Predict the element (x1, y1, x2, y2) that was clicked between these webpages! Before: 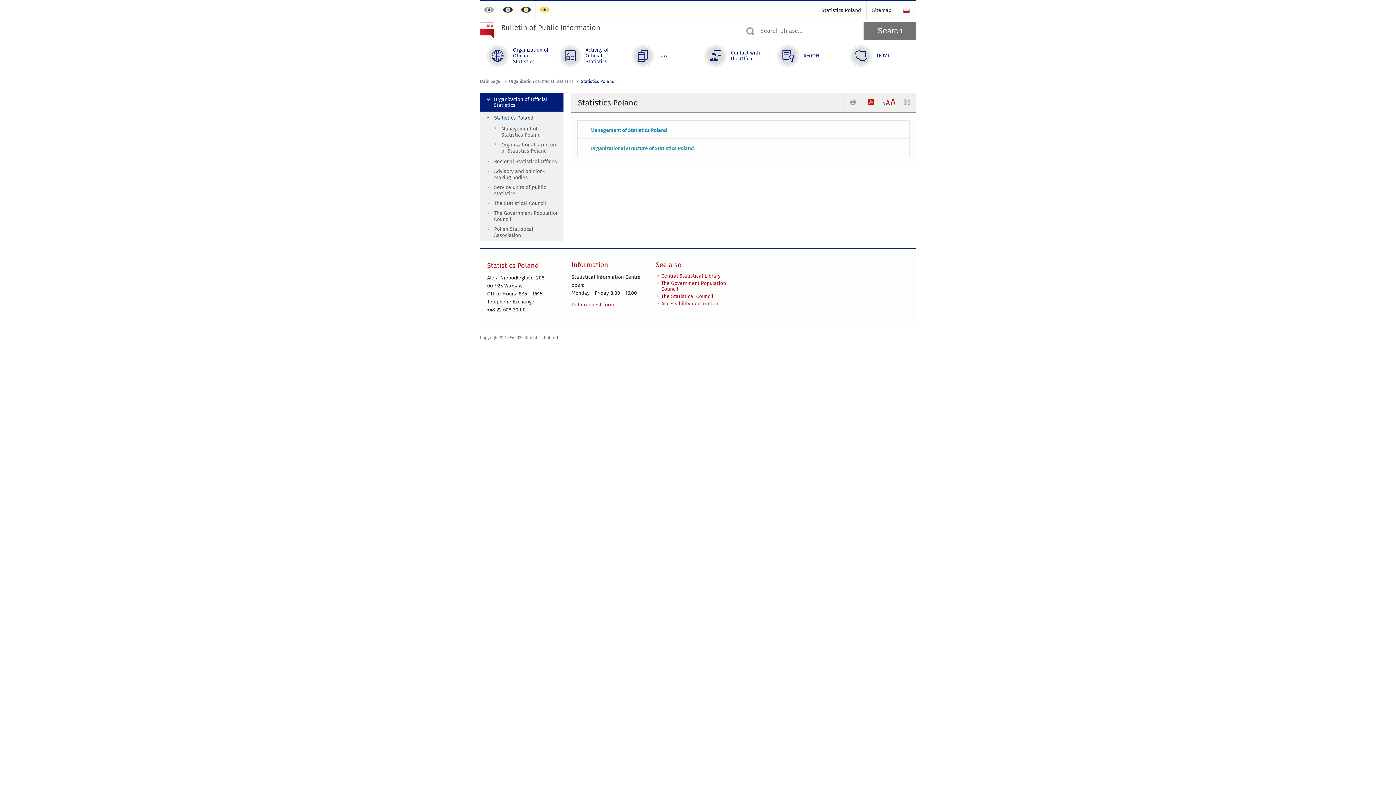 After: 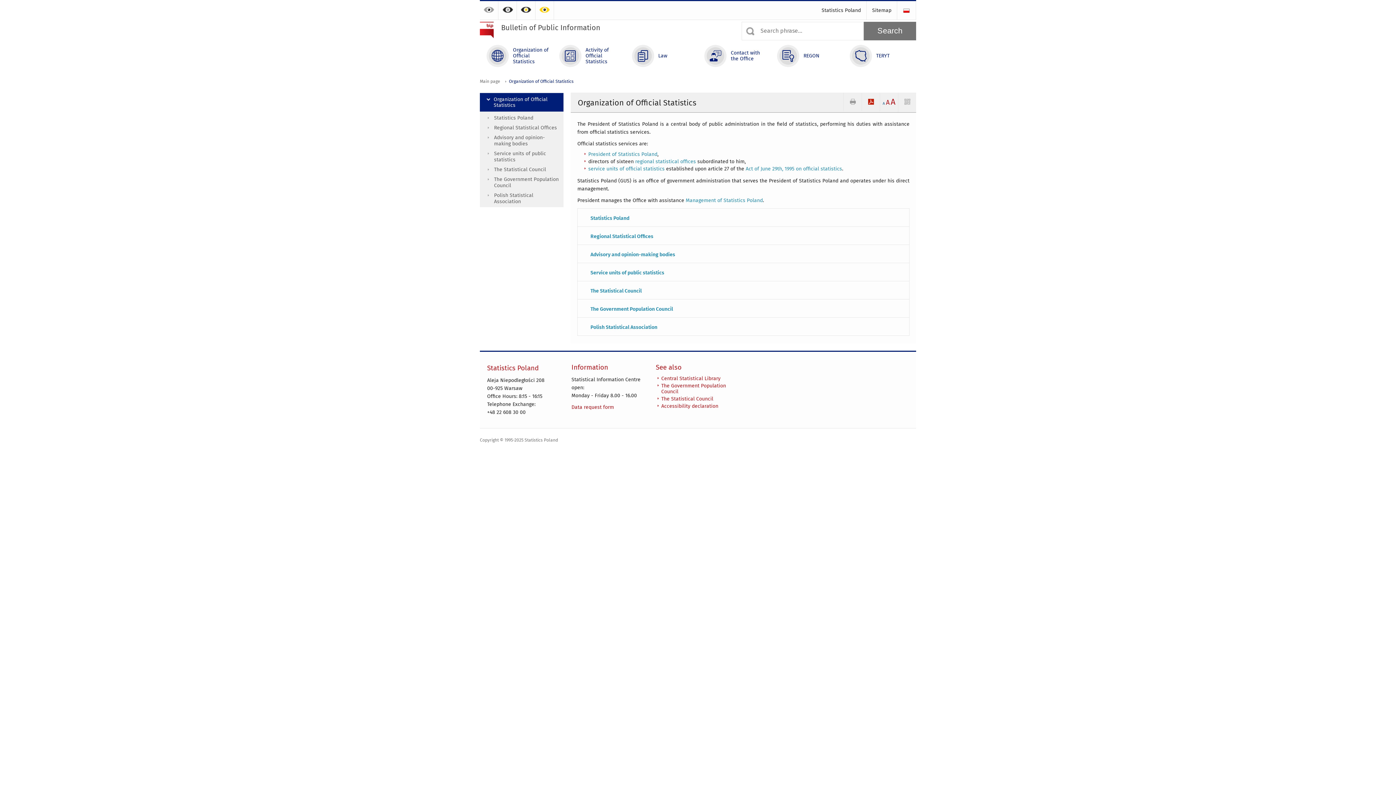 Action: bbox: (480, 92, 563, 112) label: Organization of Official Statistics